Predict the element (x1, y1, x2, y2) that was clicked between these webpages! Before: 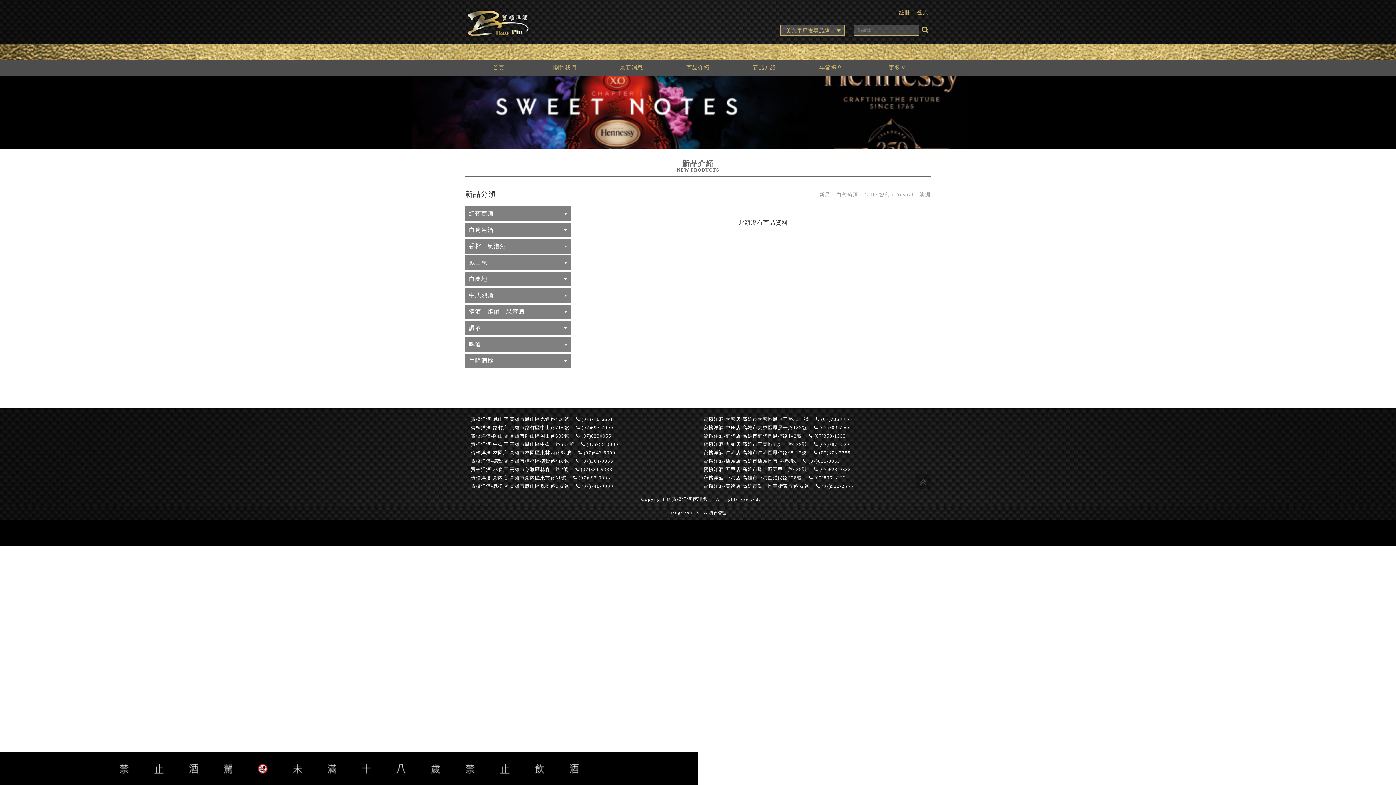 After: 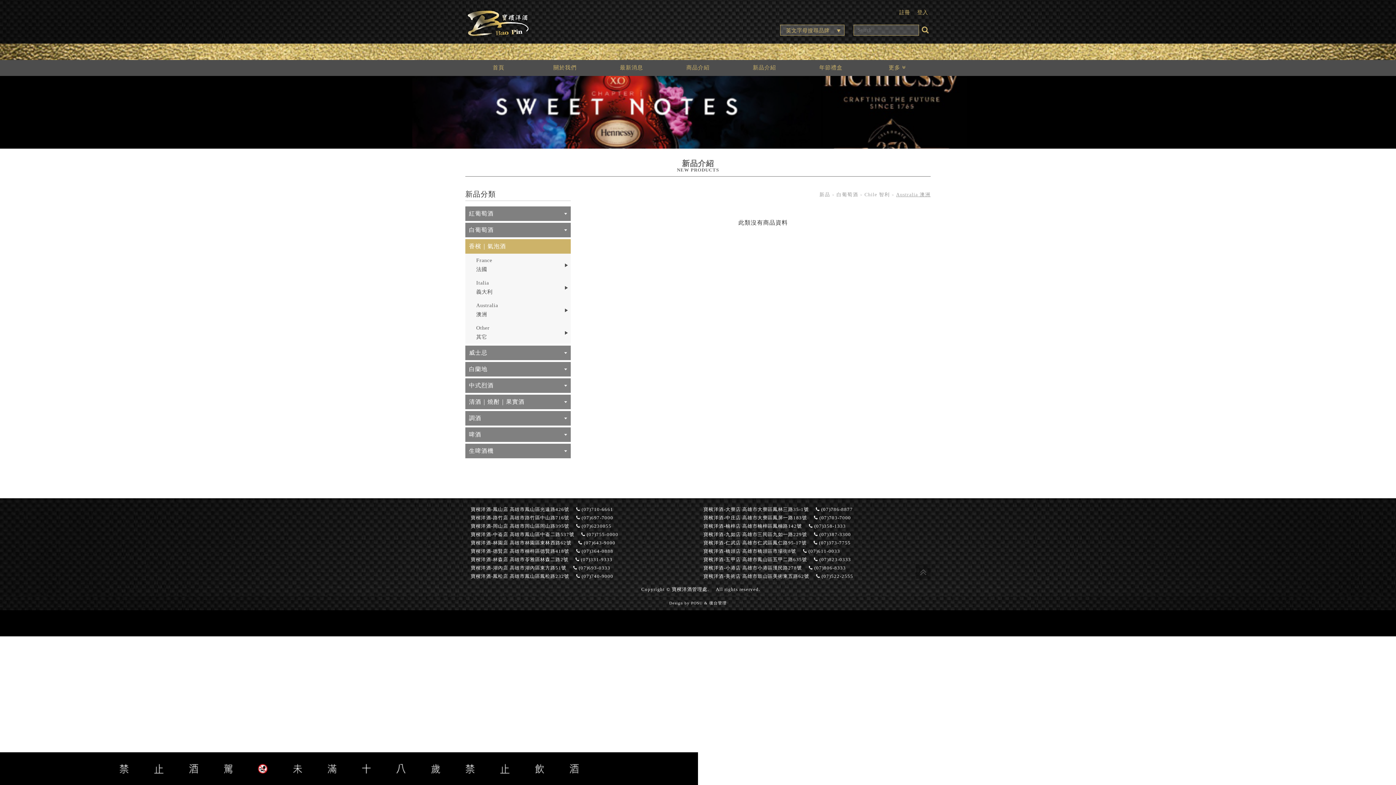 Action: bbox: (465, 239, 570, 253) label: 香檳｜氣泡酒